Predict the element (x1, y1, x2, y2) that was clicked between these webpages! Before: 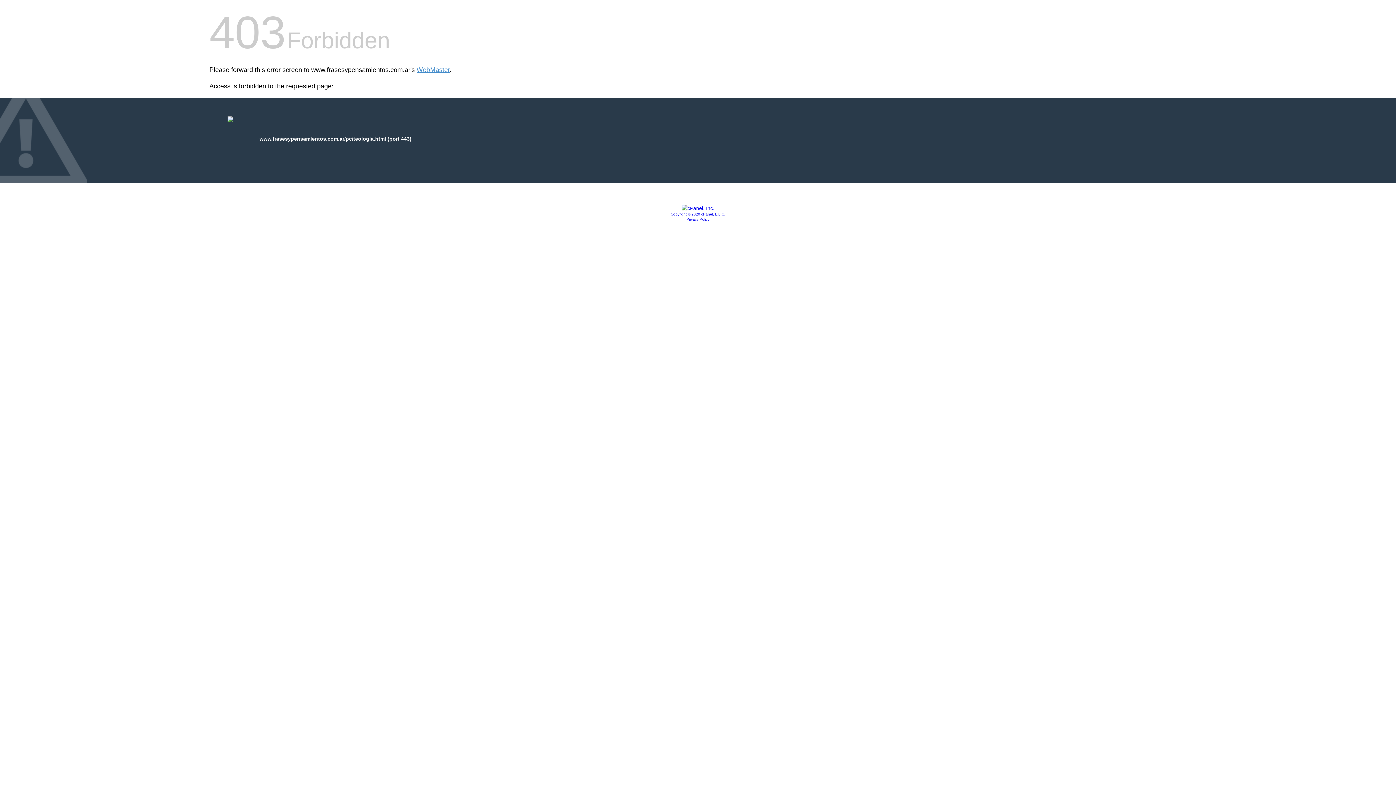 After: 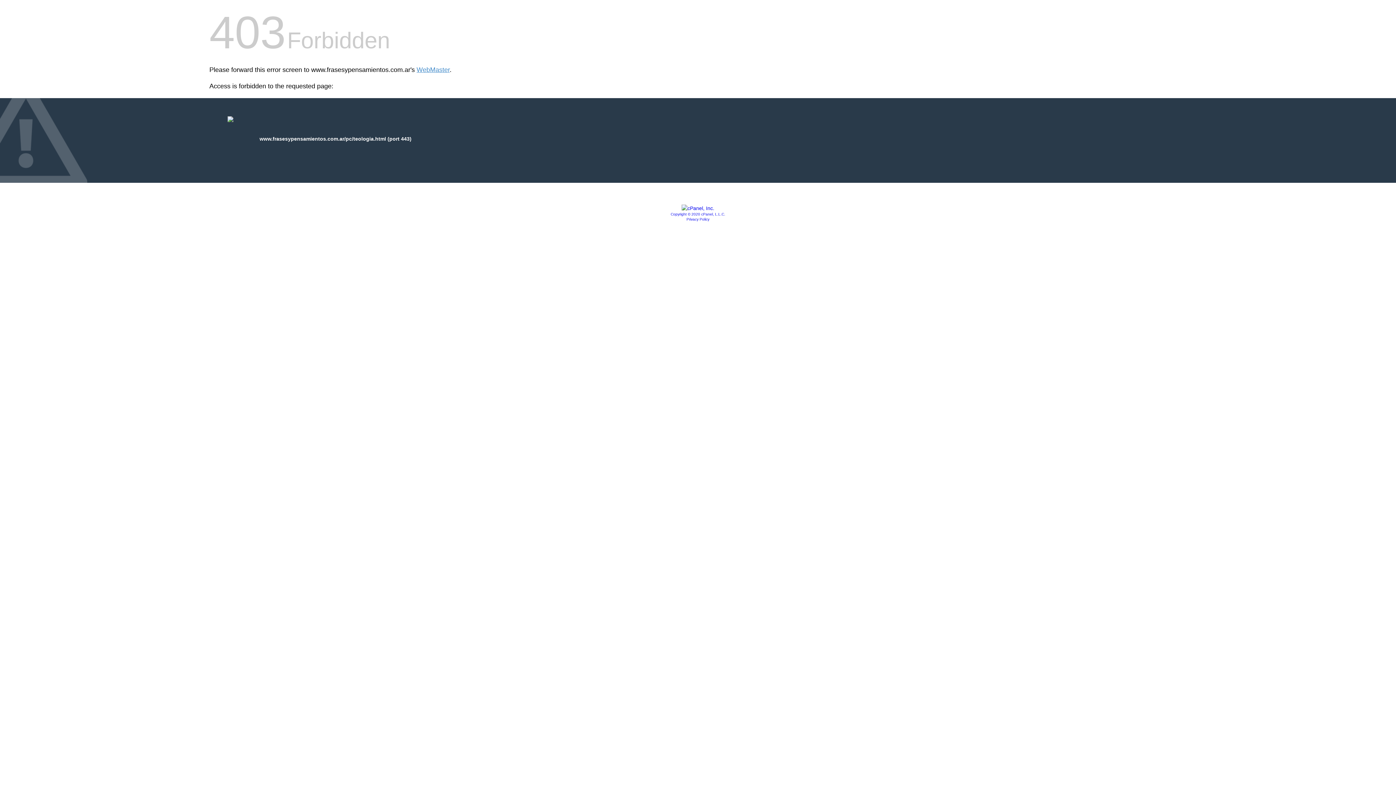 Action: bbox: (670, 212, 725, 216) label: Copyright © 2020 cPanel, L.L.C.